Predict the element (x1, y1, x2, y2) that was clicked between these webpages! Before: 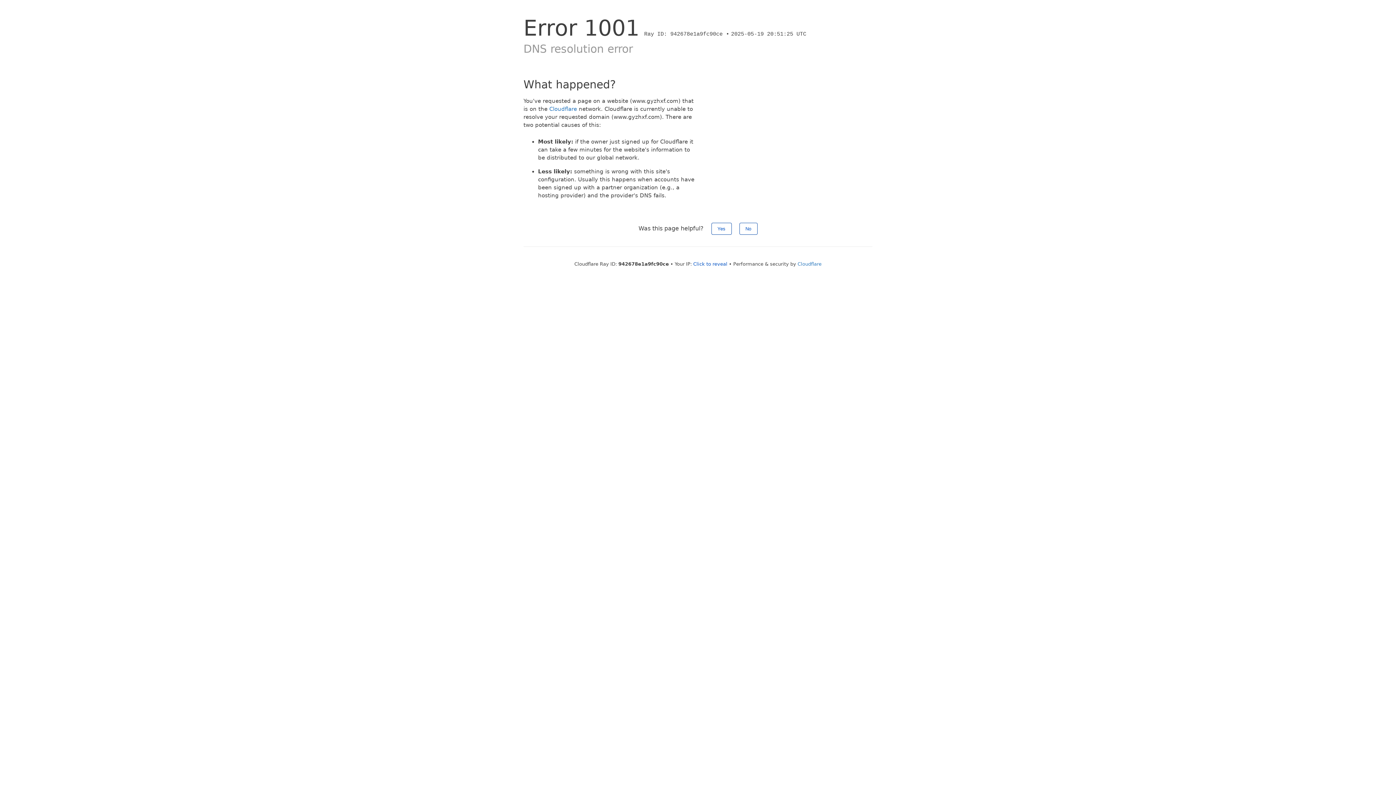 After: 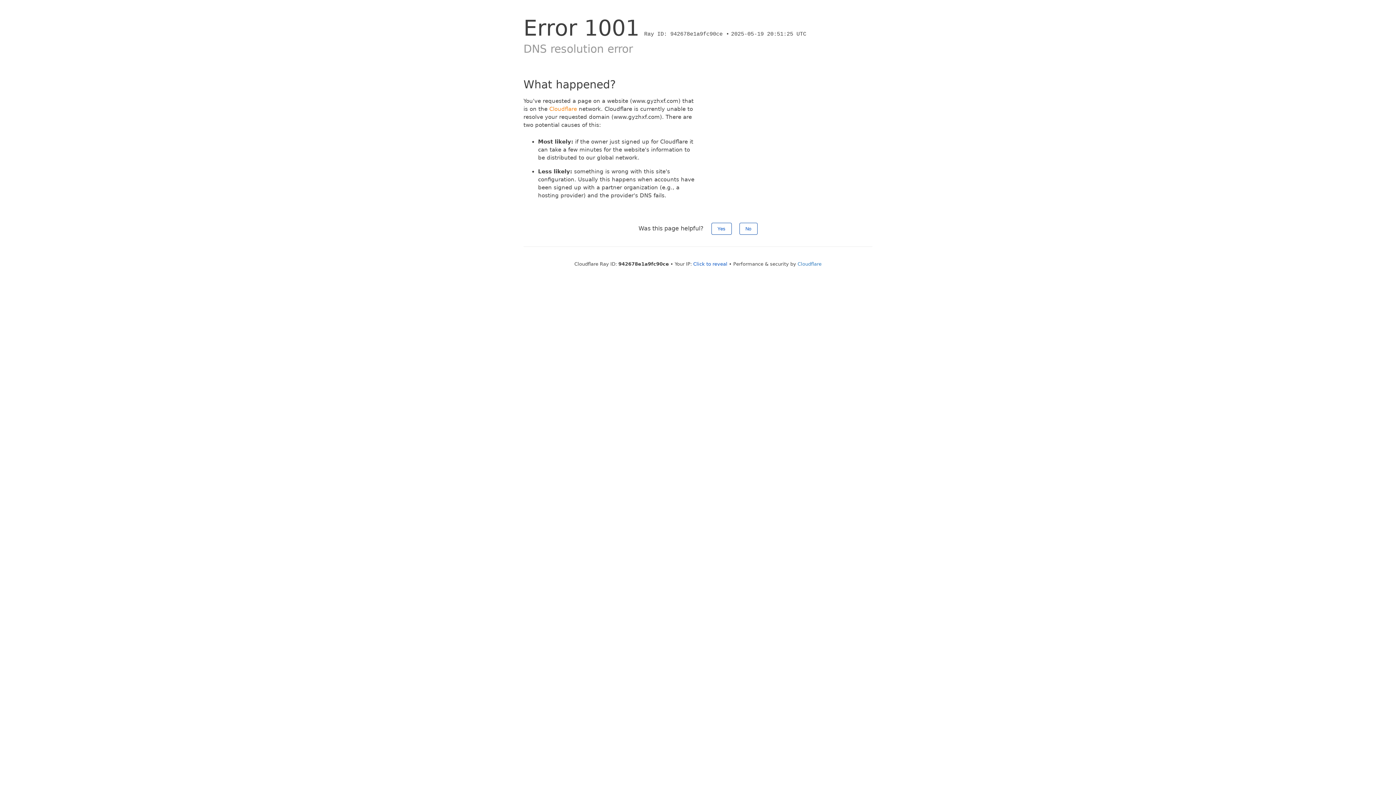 Action: bbox: (549, 105, 577, 112) label: Cloudflare